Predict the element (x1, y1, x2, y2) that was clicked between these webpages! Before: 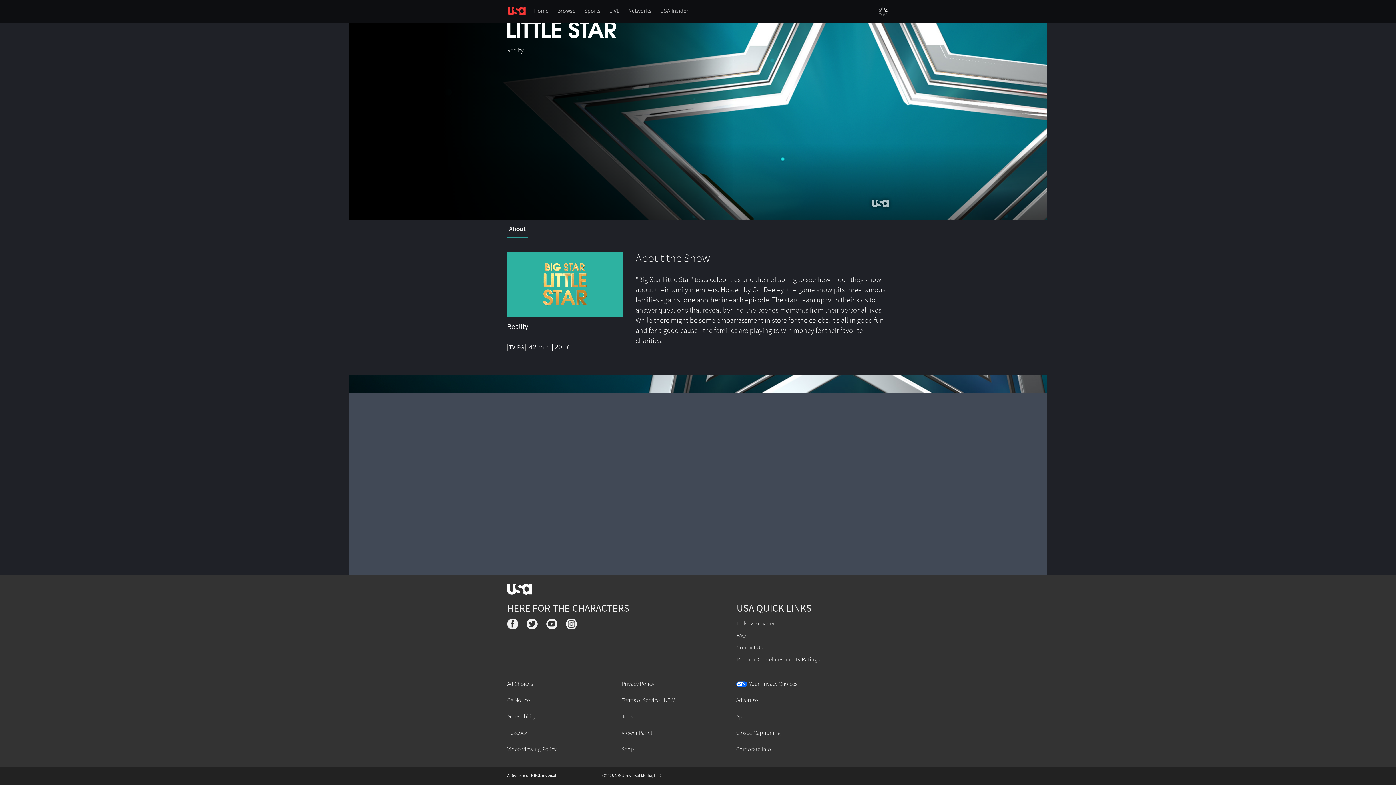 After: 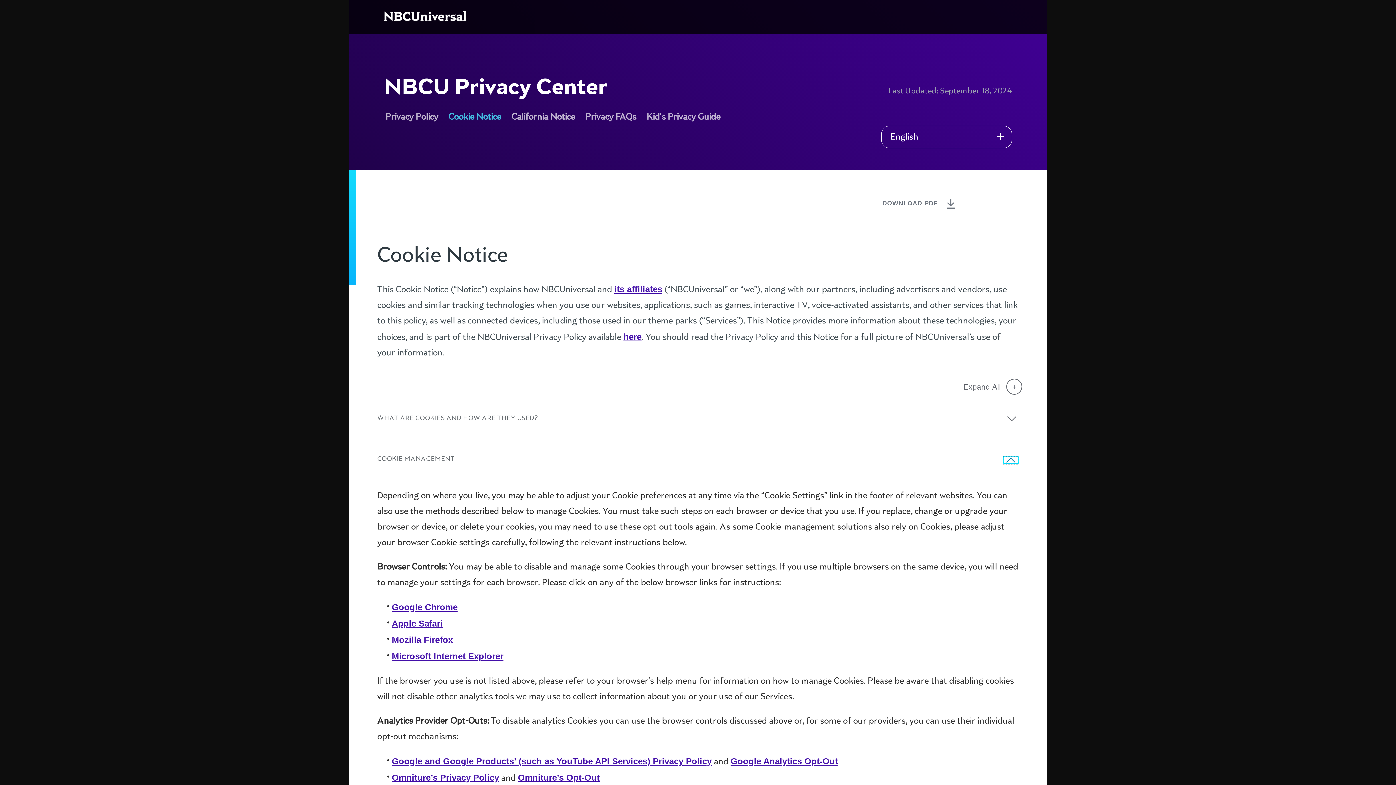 Action: label: Ad Choices bbox: (507, 680, 533, 688)